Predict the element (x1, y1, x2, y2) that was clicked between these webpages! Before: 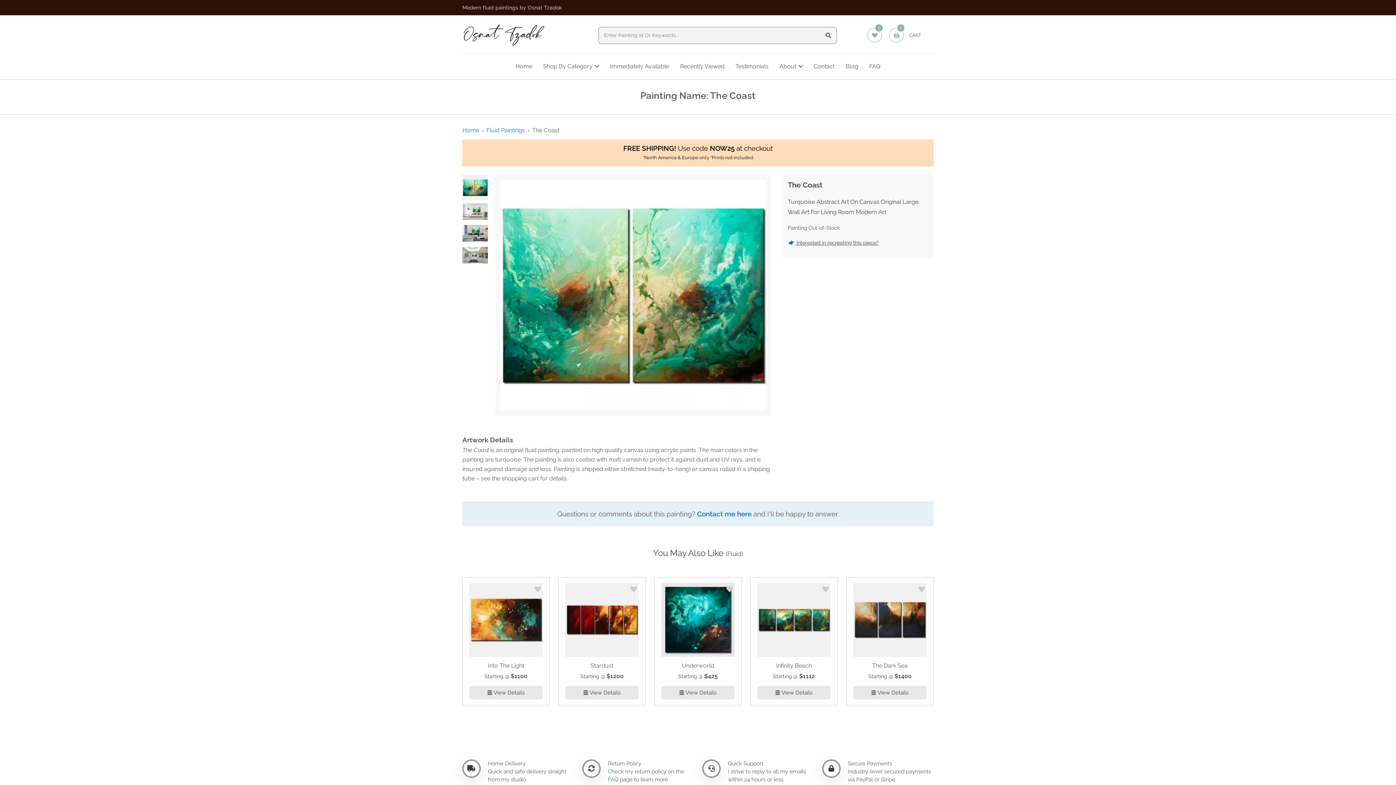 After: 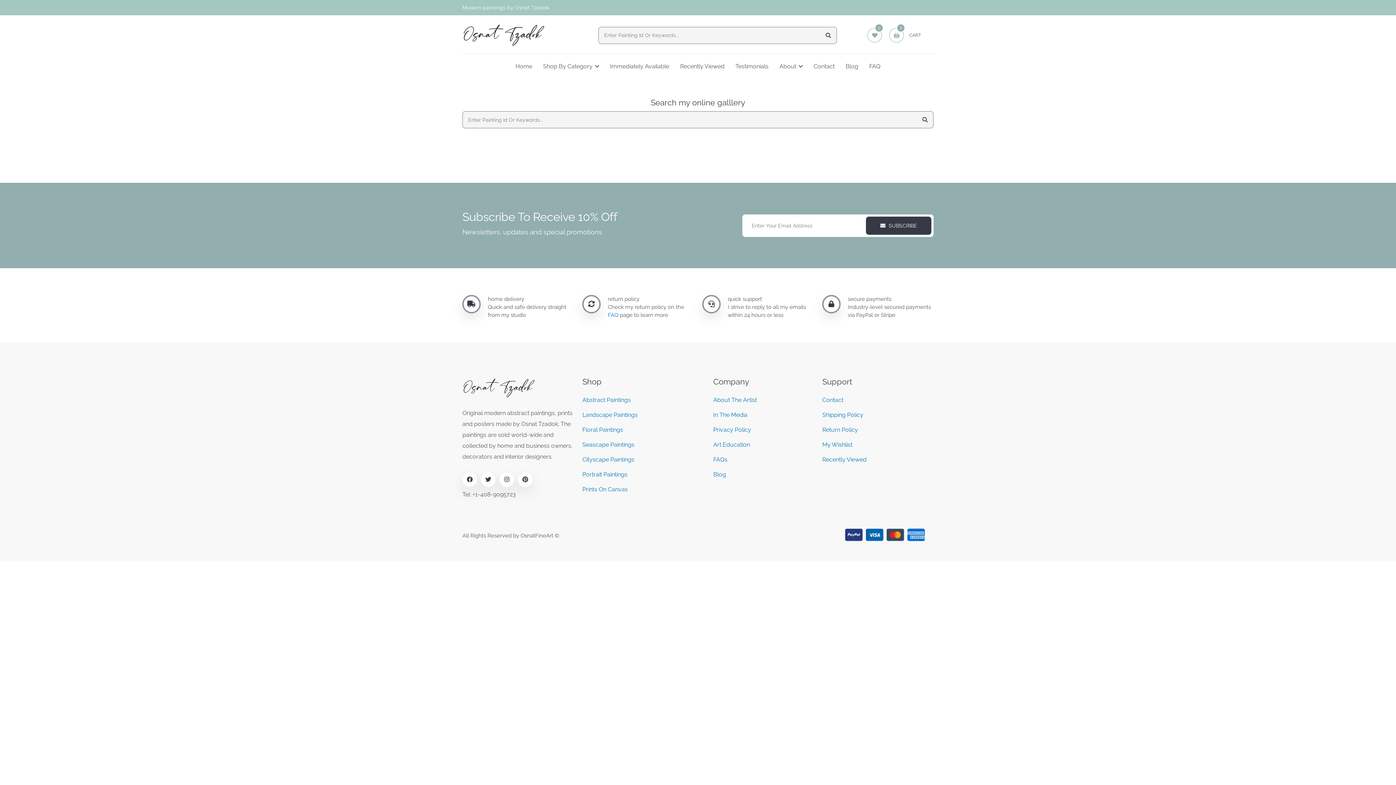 Action: label: search gallery bbox: (820, 27, 836, 43)